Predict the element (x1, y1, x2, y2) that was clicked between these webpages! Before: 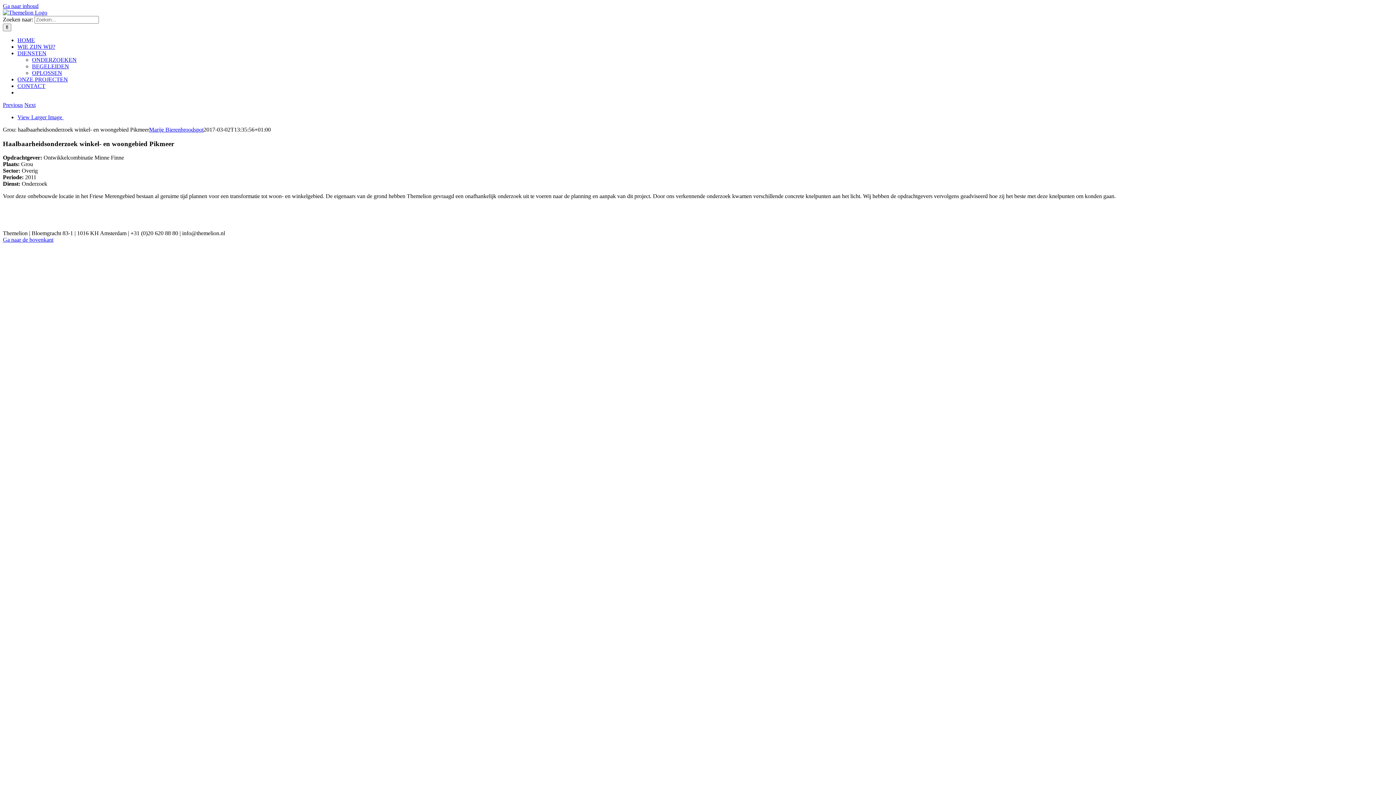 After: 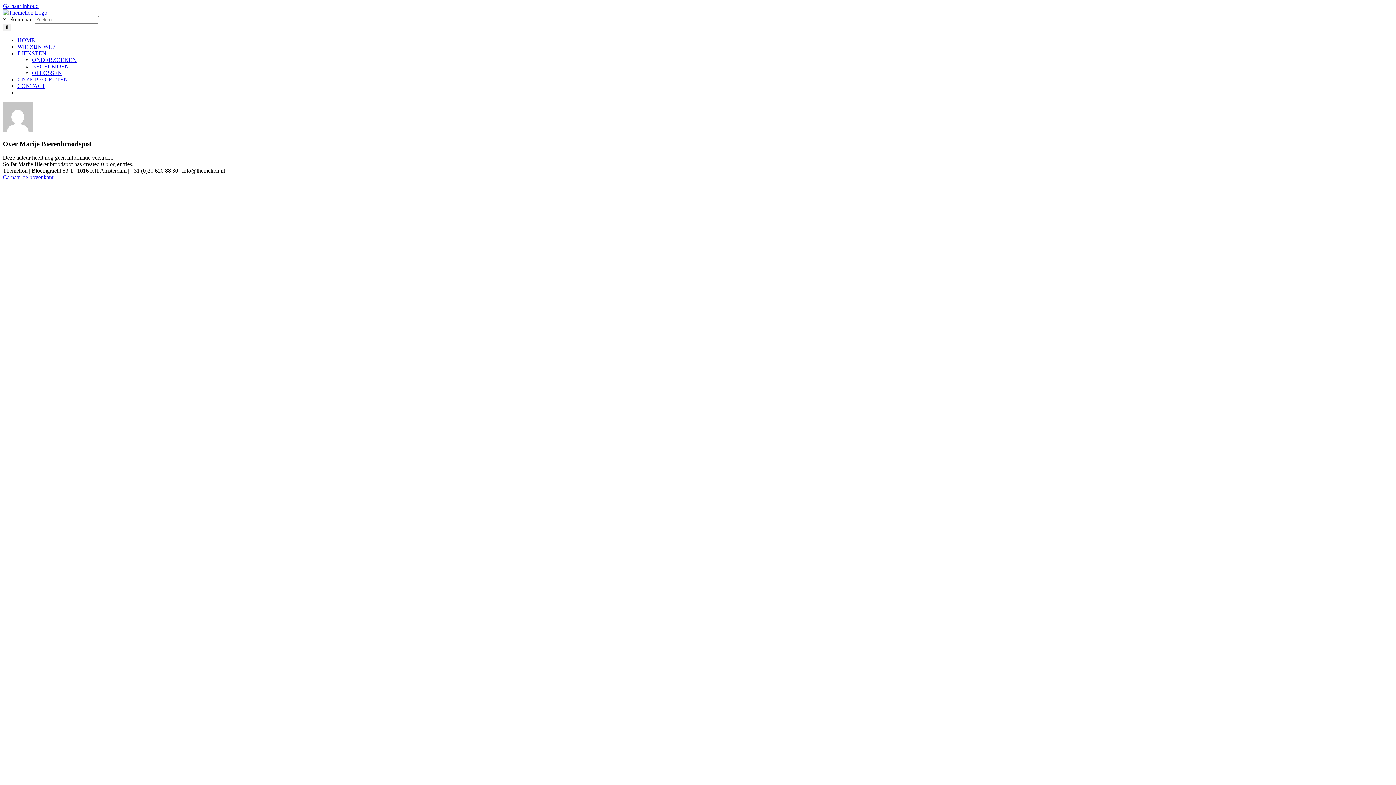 Action: bbox: (149, 126, 203, 132) label: Marije Bierenbroodspot